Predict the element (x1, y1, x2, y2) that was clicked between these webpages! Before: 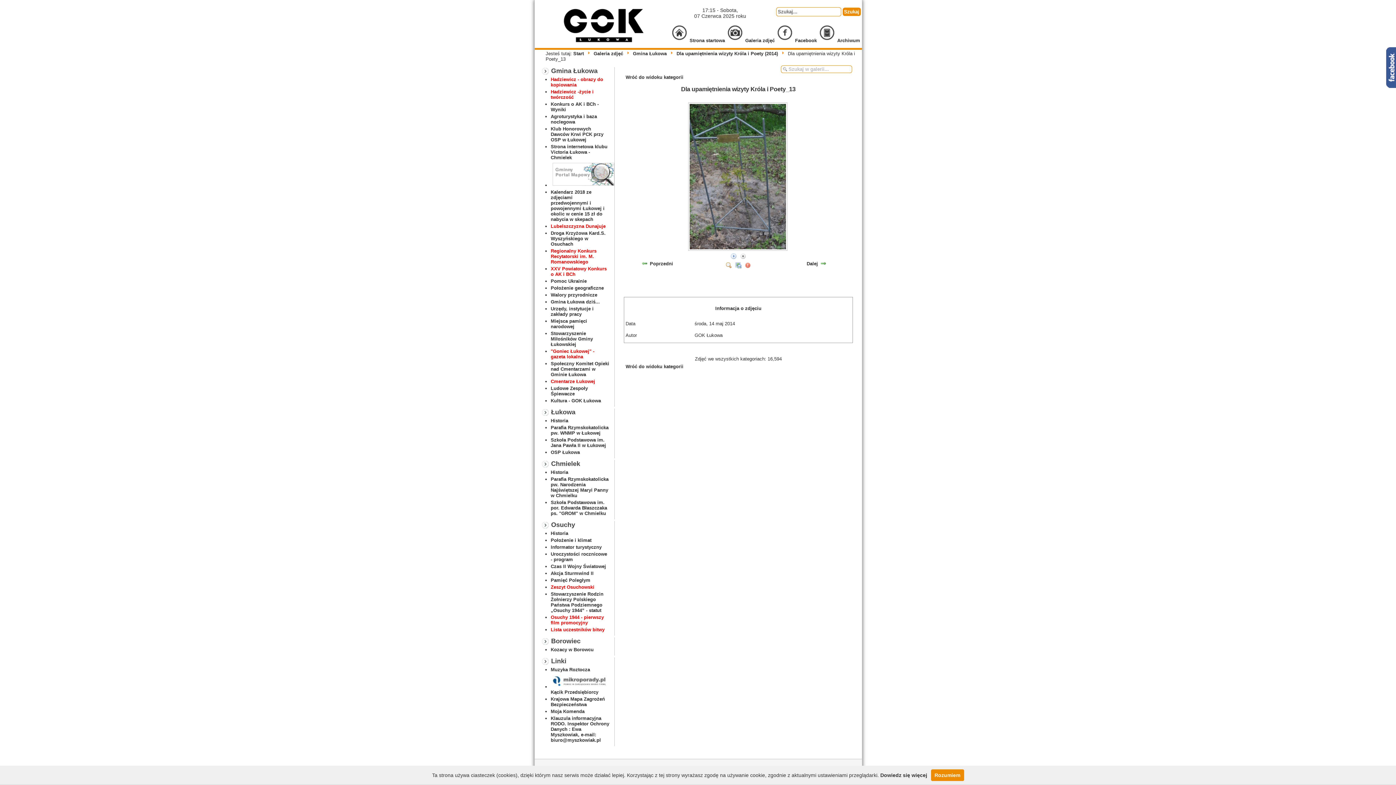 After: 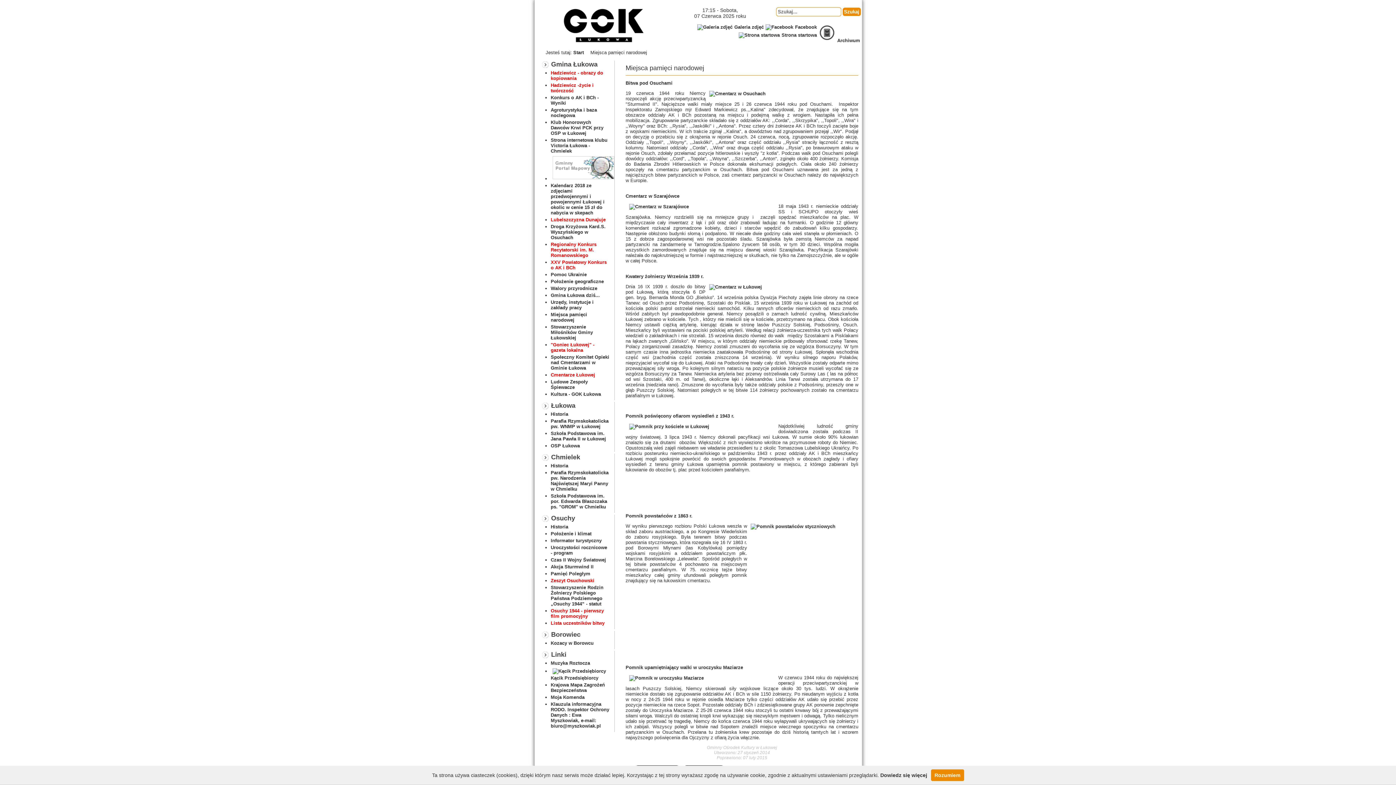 Action: label: Miejsca pamięci narodowej bbox: (550, 318, 587, 329)